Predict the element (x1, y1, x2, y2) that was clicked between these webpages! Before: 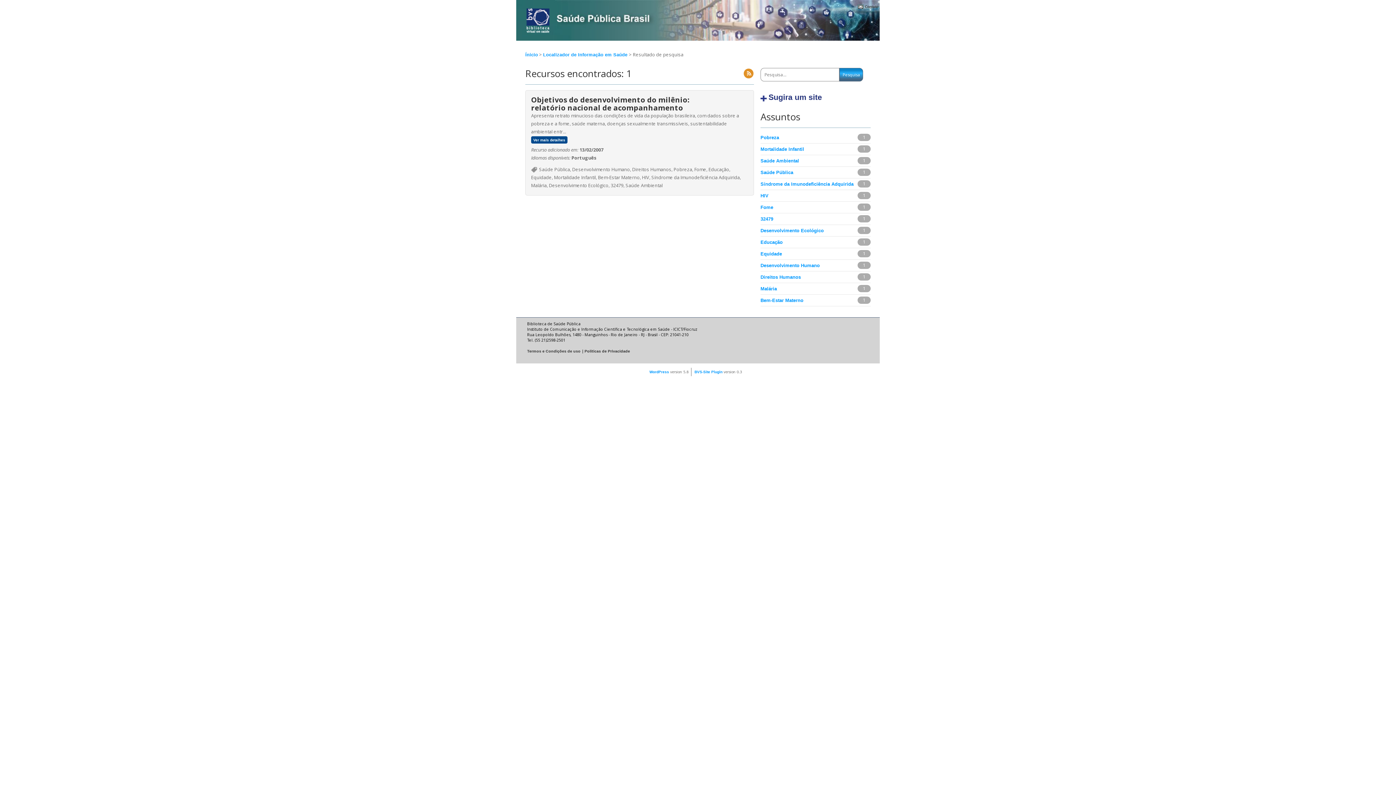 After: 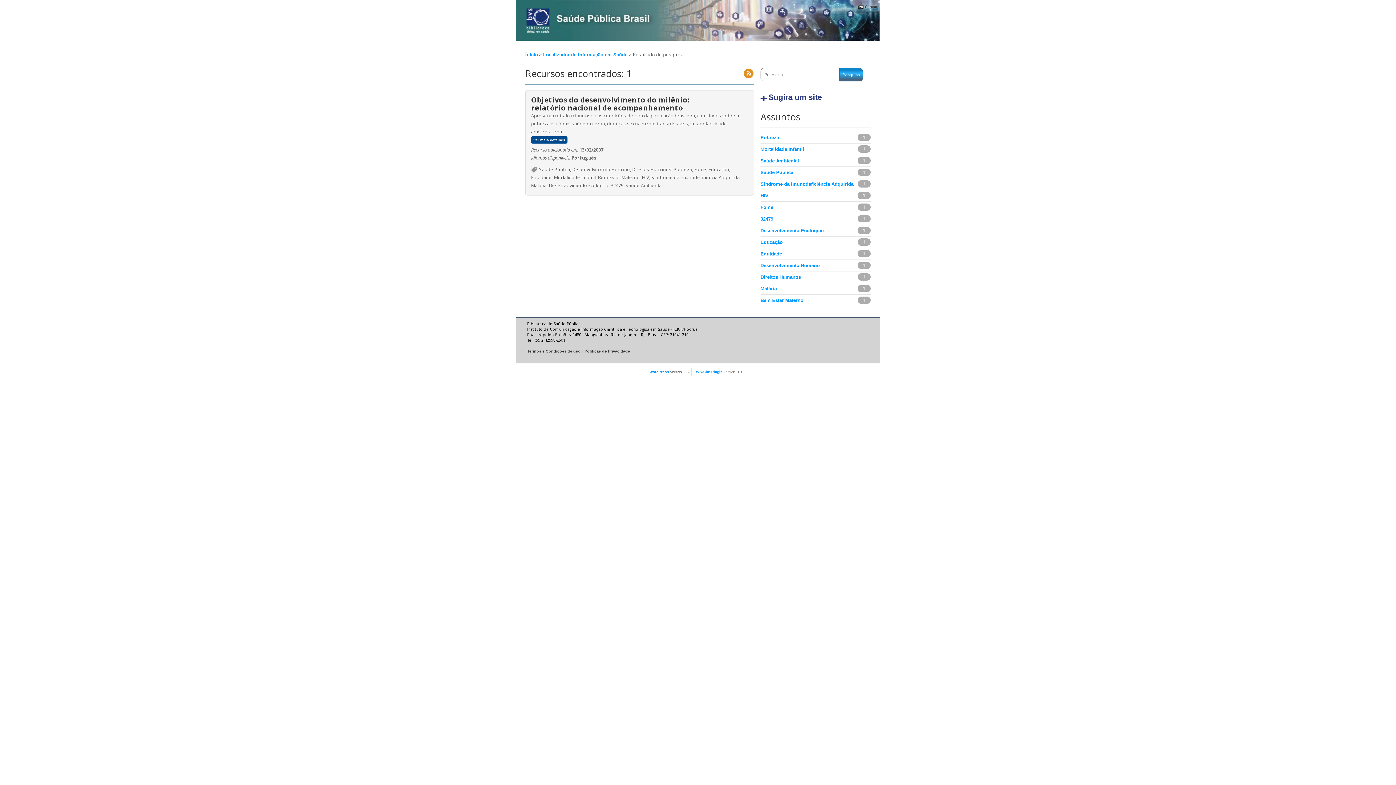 Action: bbox: (760, 228, 824, 233) label: Desenvolvimento Ecológico